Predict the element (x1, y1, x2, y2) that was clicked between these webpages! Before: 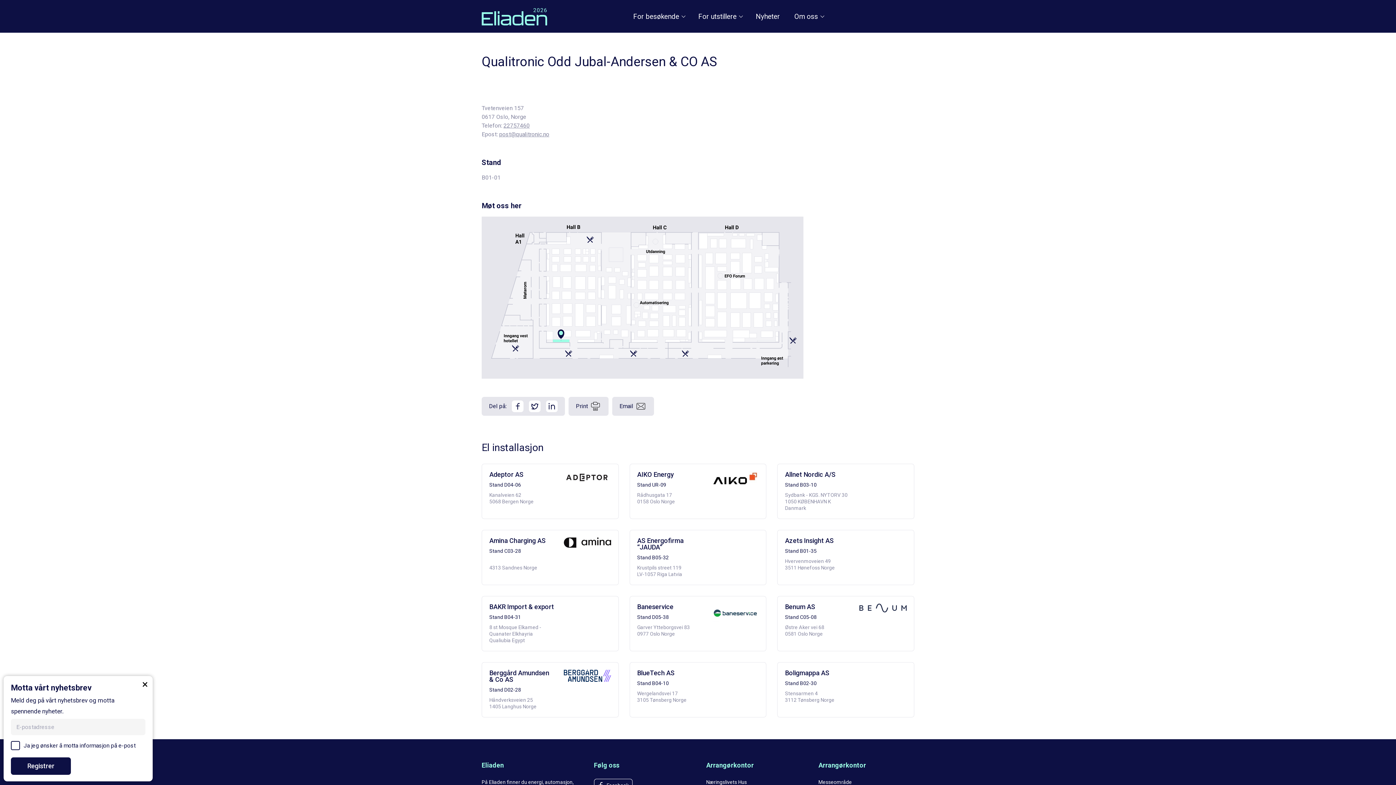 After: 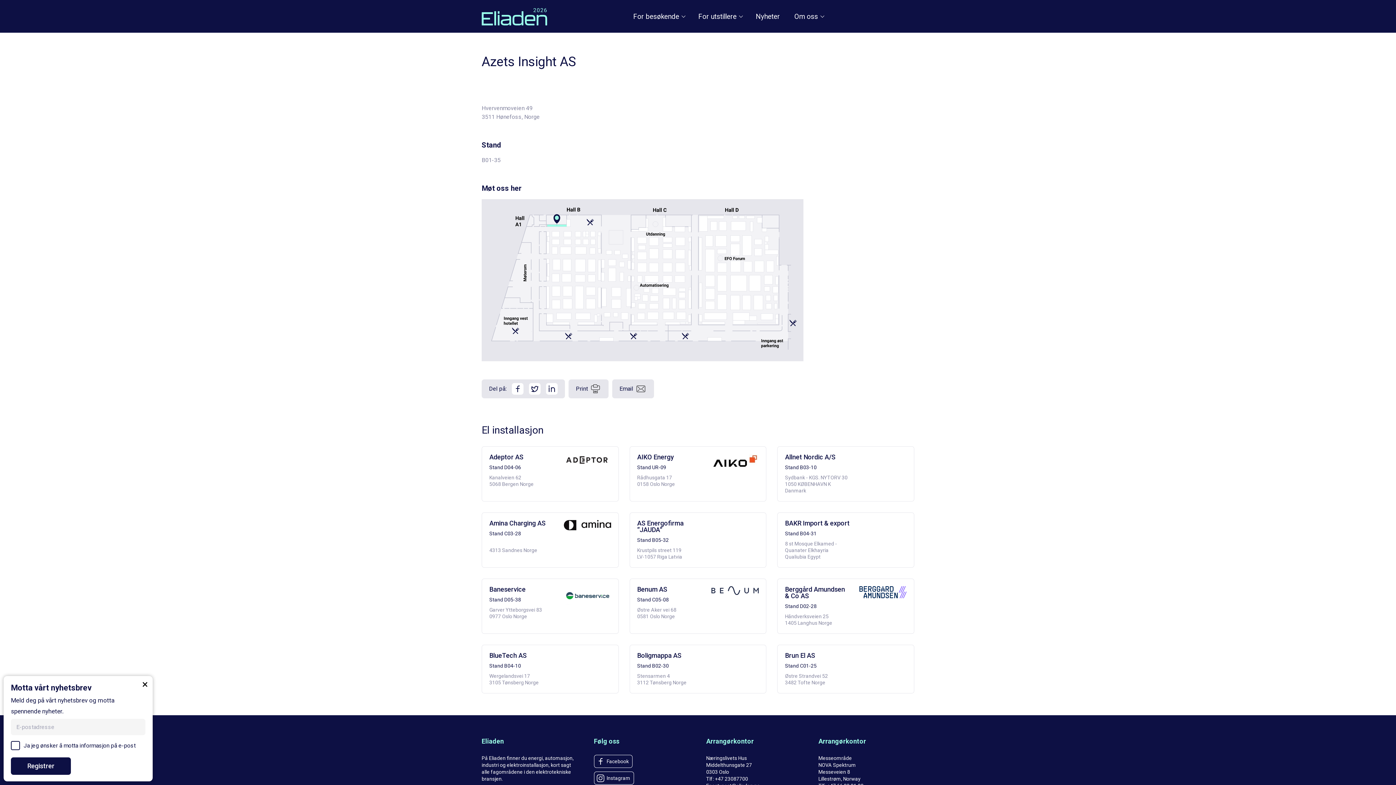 Action: label: Azets Insight AS

Stand B01-35

Hvervenmoveien 49
3511 Hønefoss Norge bbox: (777, 530, 914, 585)